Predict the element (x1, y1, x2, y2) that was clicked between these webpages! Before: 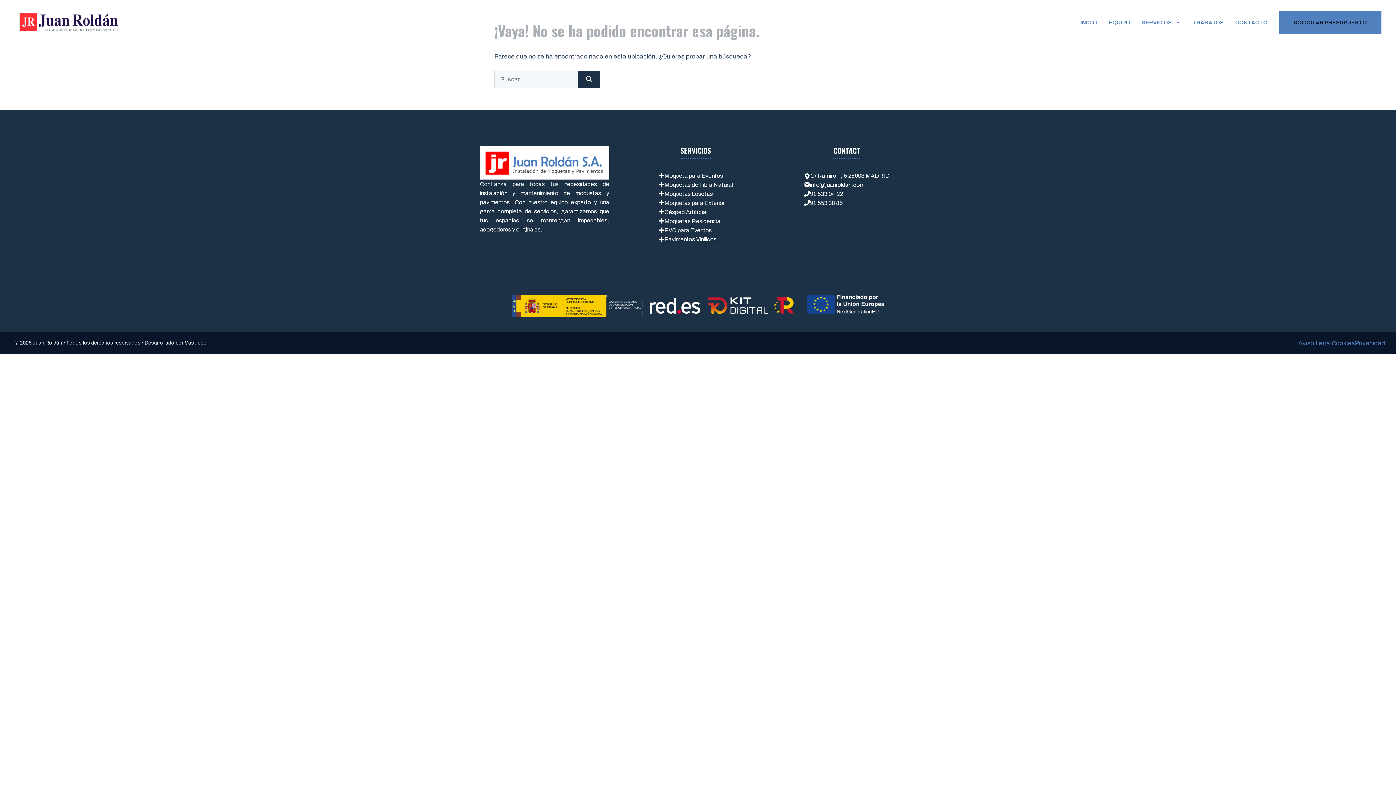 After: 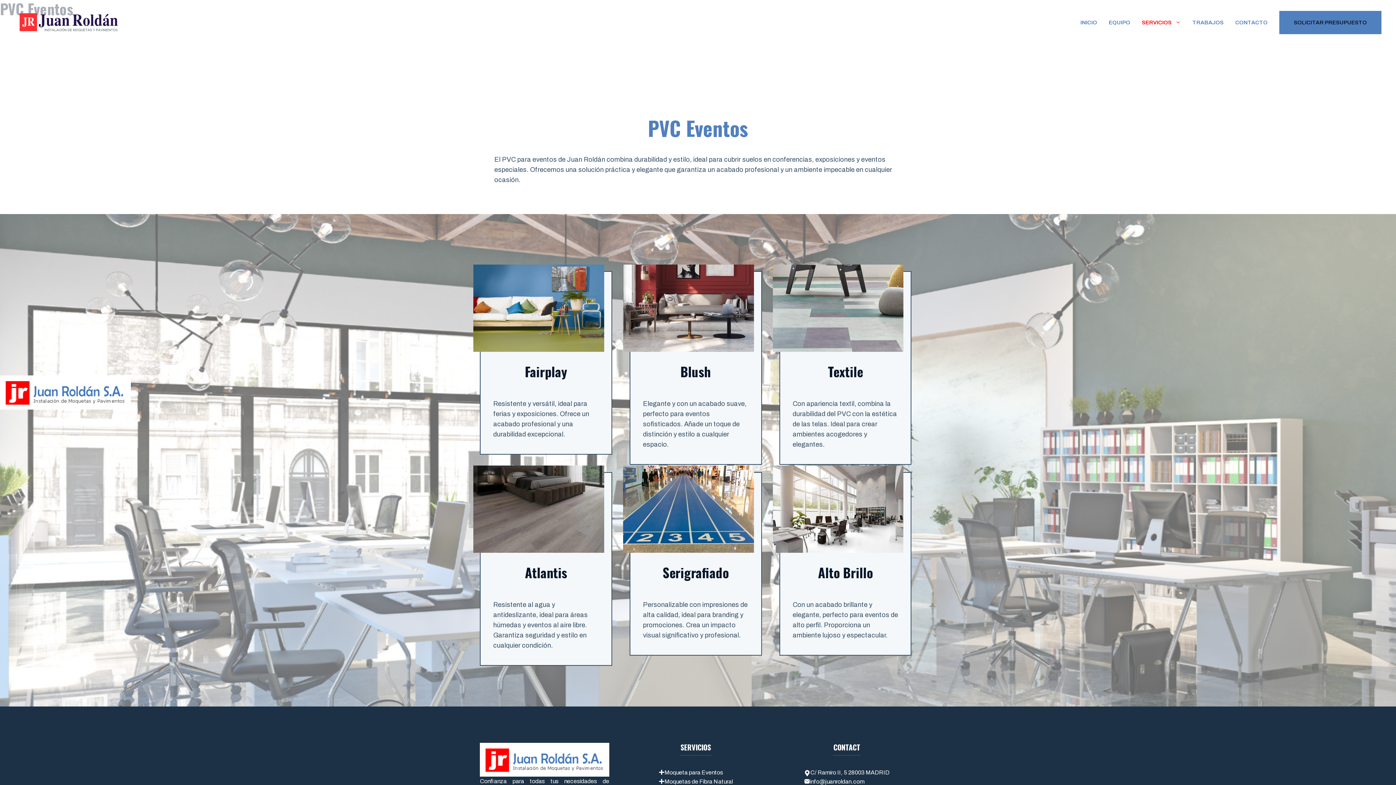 Action: bbox: (704, 236, 716, 242) label: licos